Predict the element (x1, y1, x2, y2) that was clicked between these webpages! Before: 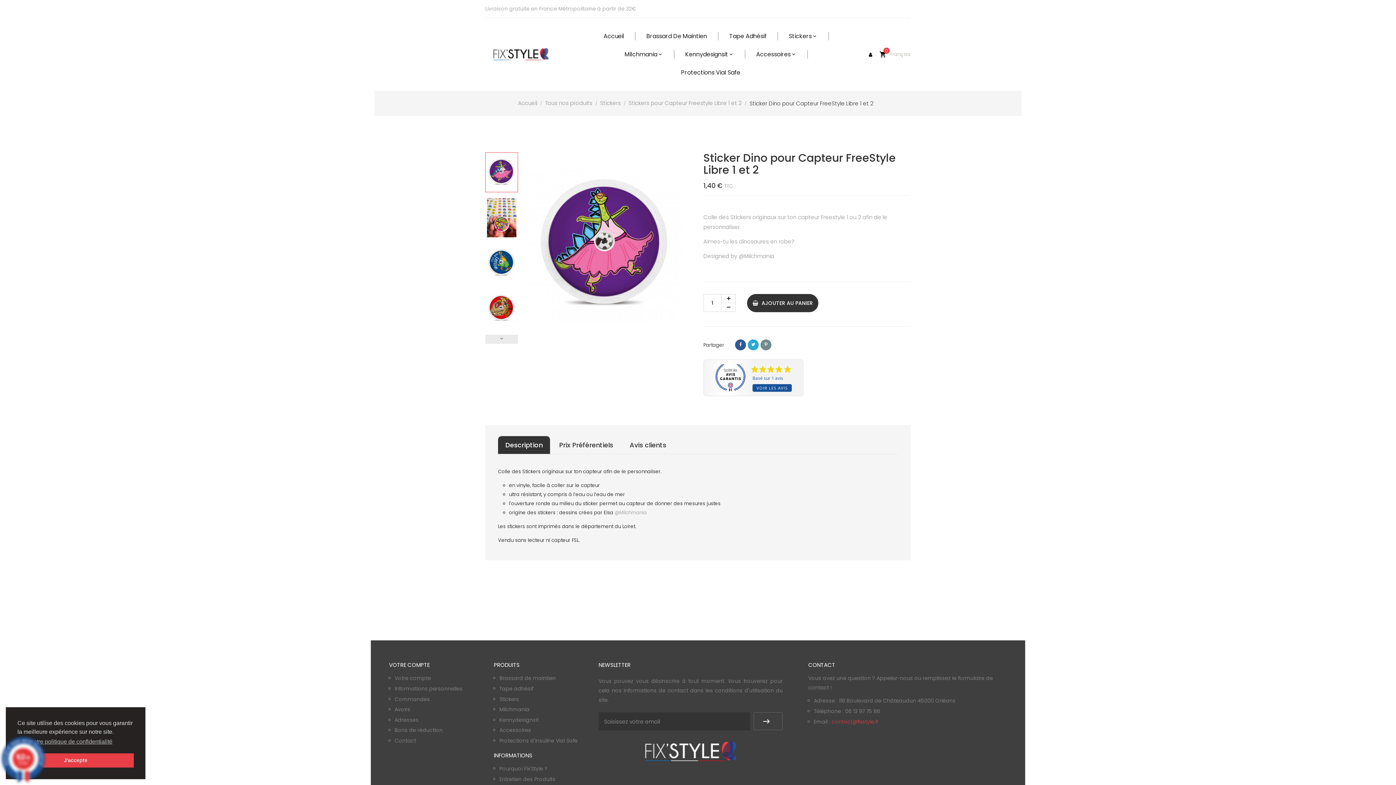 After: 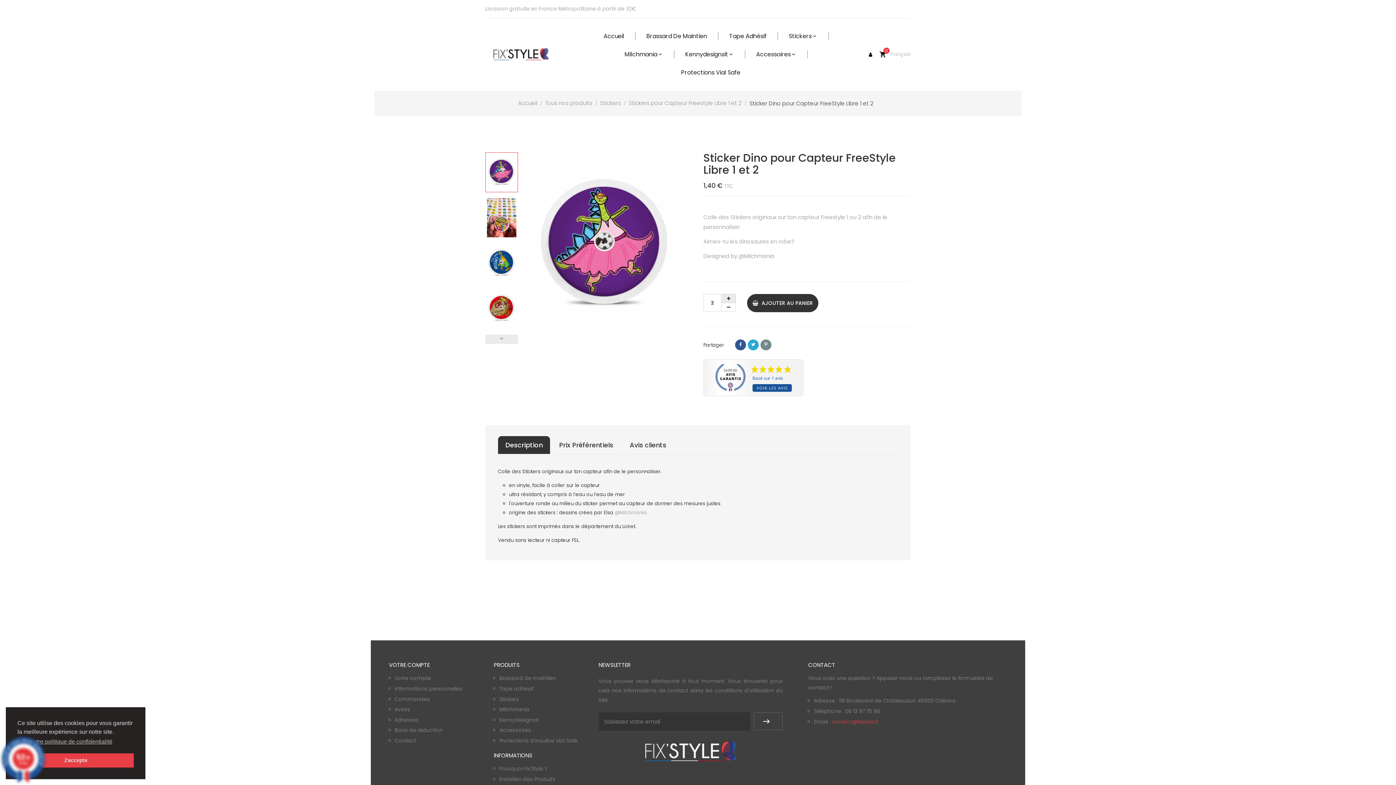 Action: bbox: (721, 294, 735, 303)